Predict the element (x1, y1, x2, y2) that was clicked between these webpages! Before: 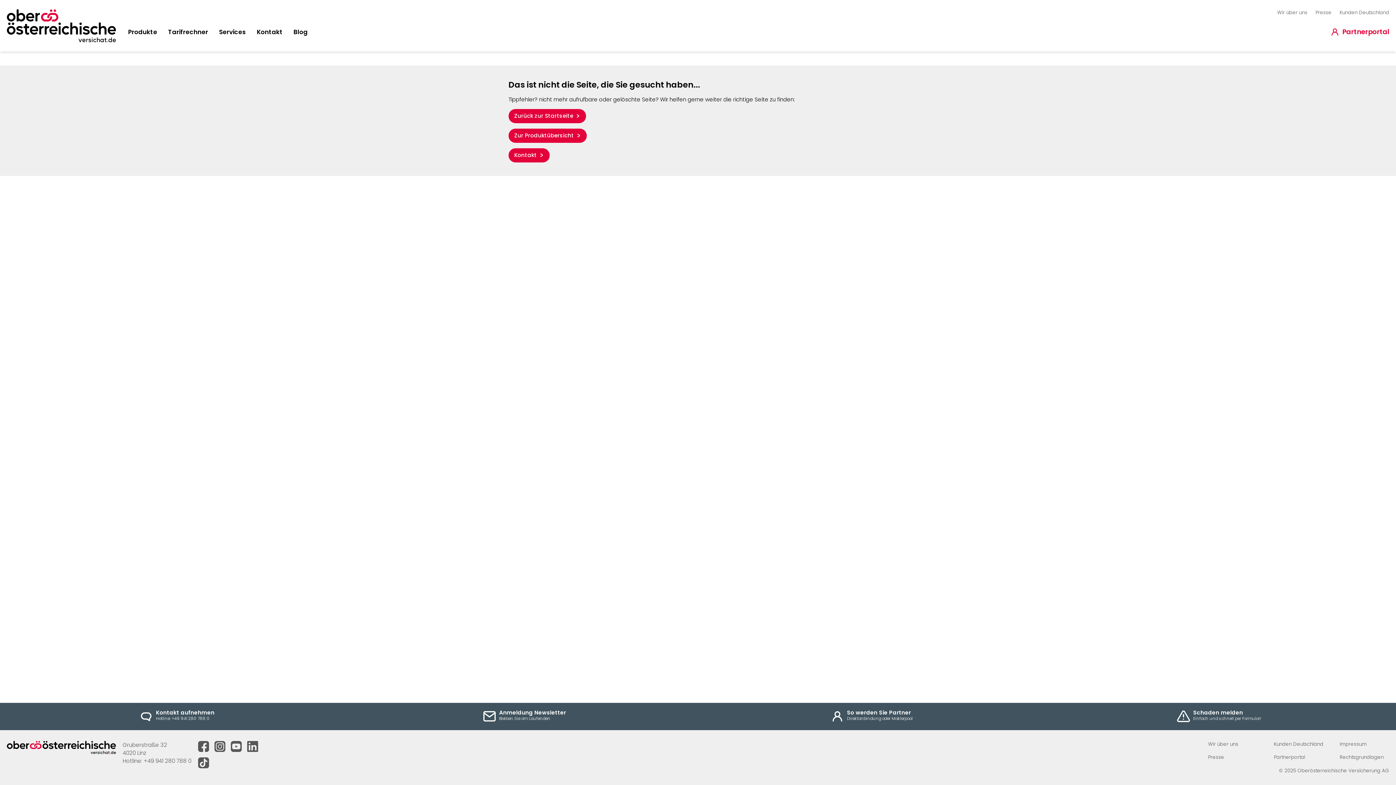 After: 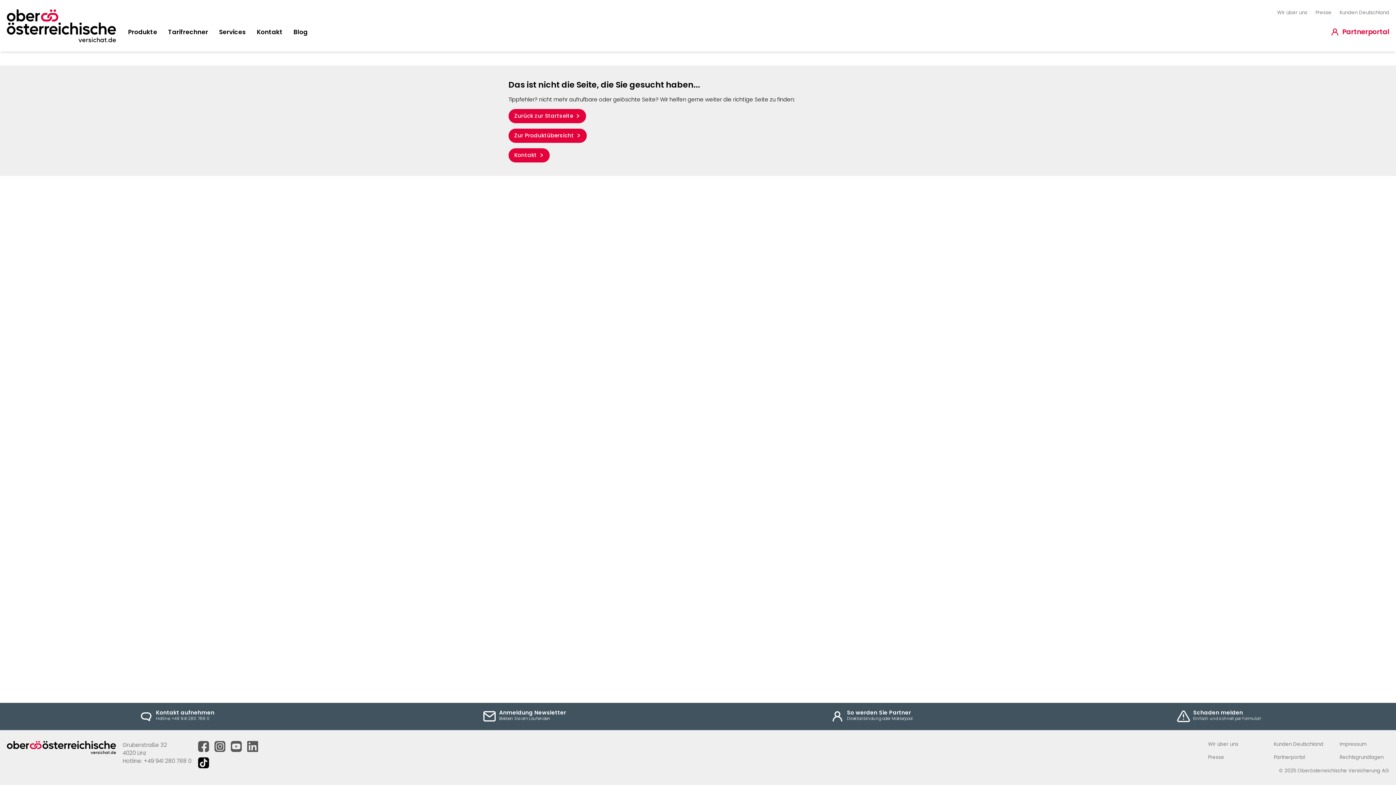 Action: bbox: (198, 757, 209, 768)